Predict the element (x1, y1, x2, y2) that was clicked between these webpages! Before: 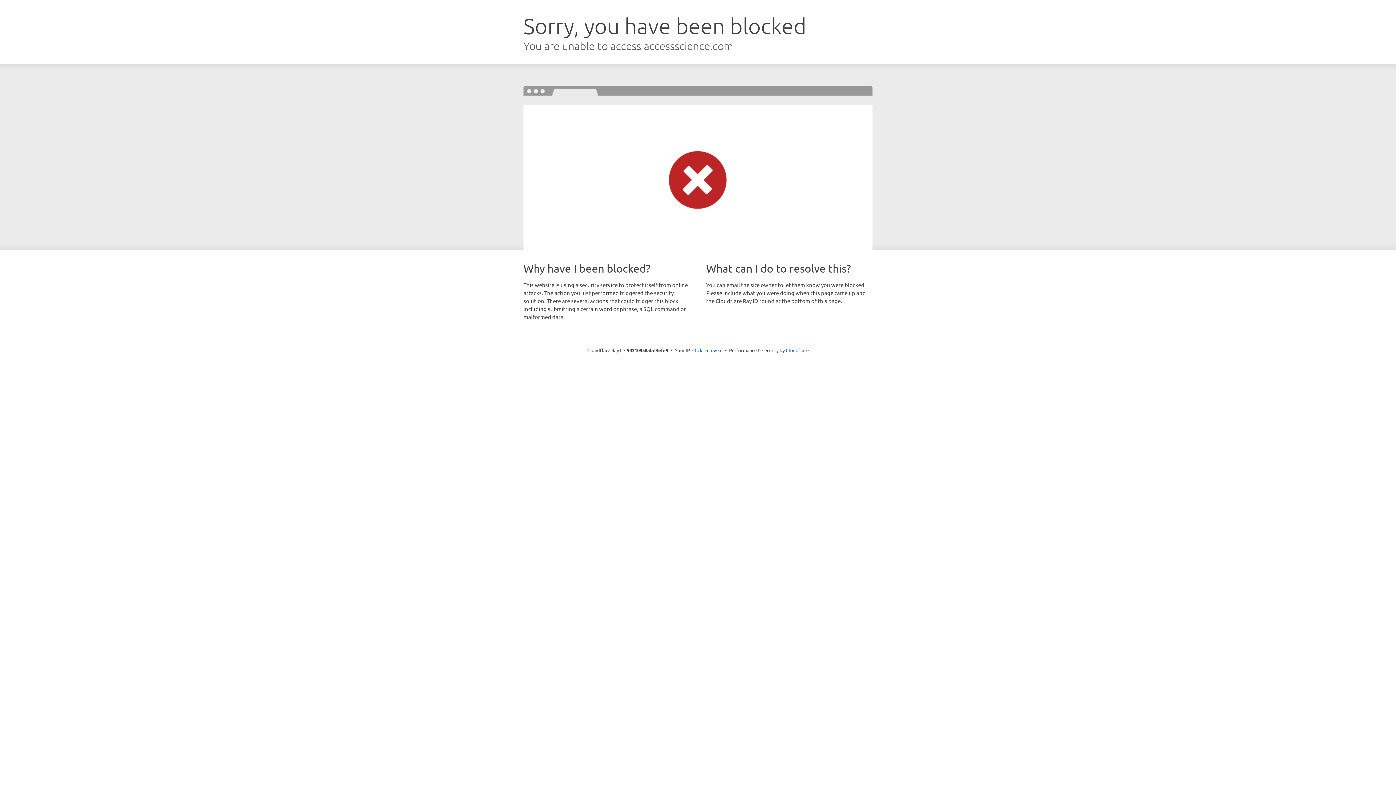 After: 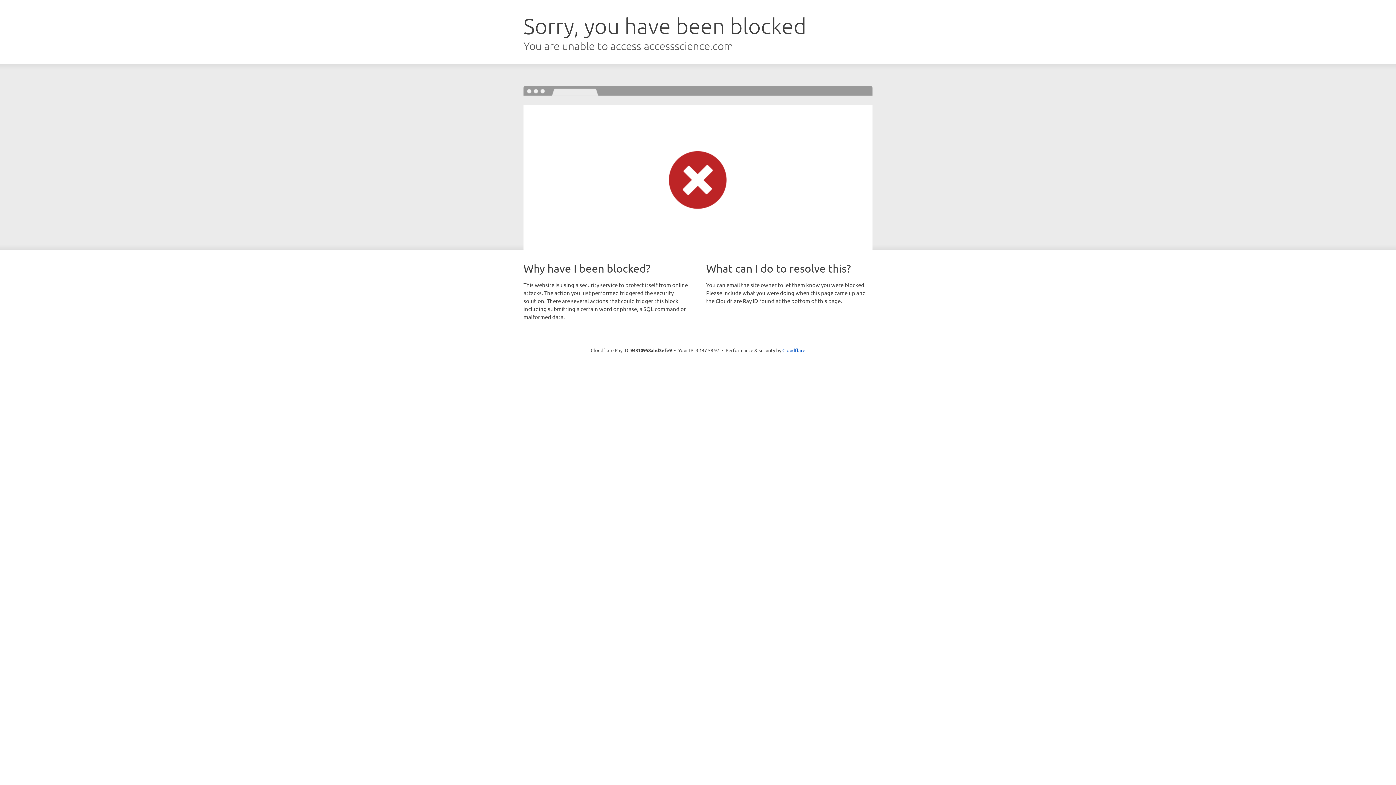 Action: bbox: (692, 346, 722, 353) label: Click to reveal